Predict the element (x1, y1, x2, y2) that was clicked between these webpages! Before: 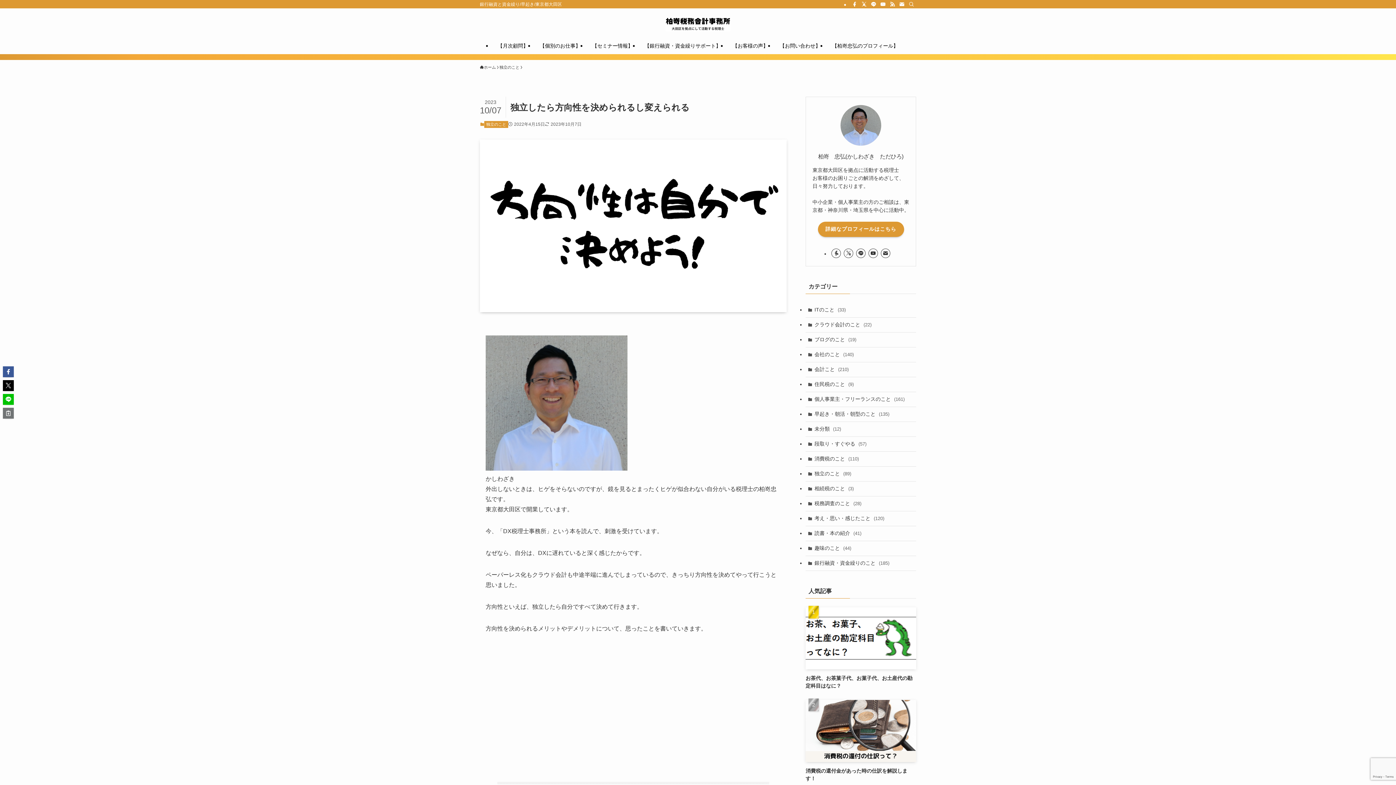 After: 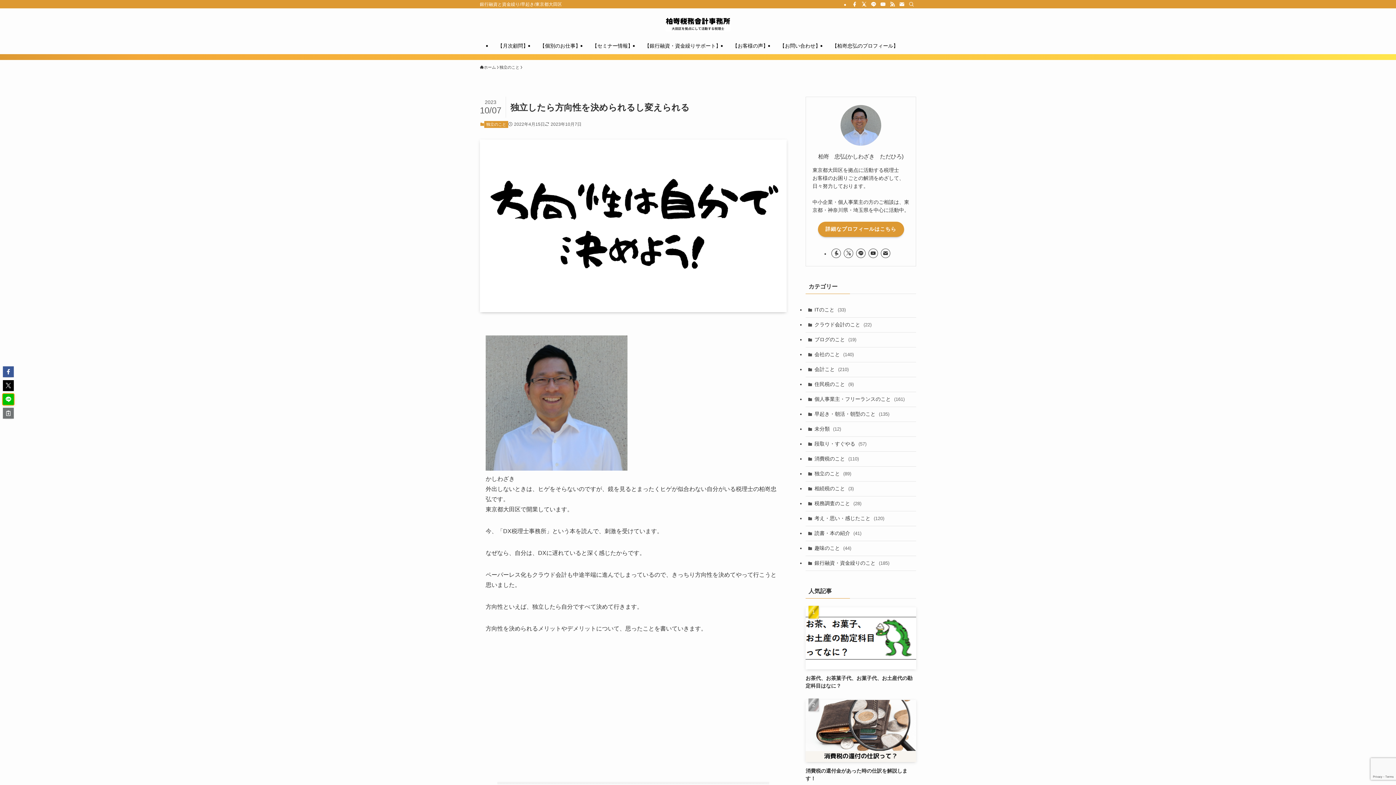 Action: bbox: (2, 394, 13, 405)